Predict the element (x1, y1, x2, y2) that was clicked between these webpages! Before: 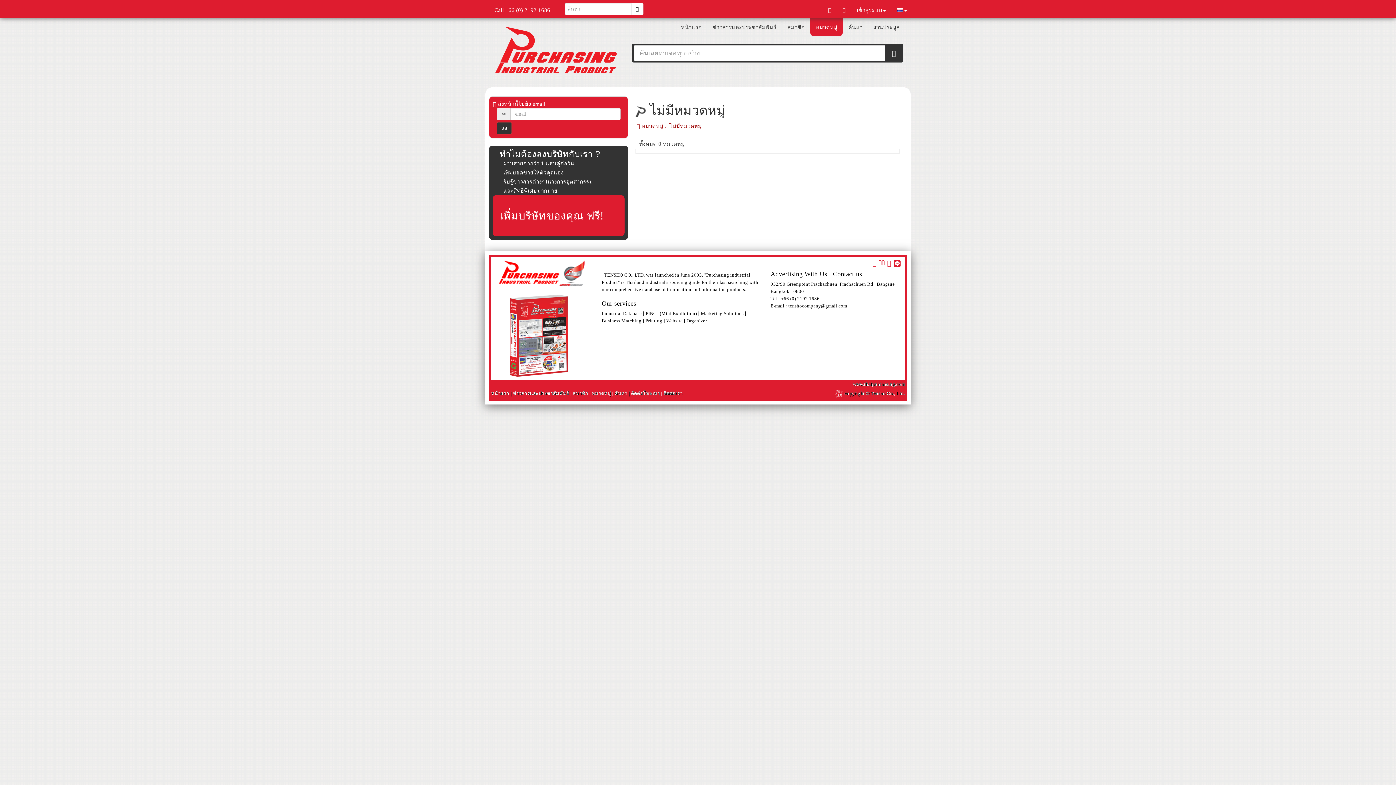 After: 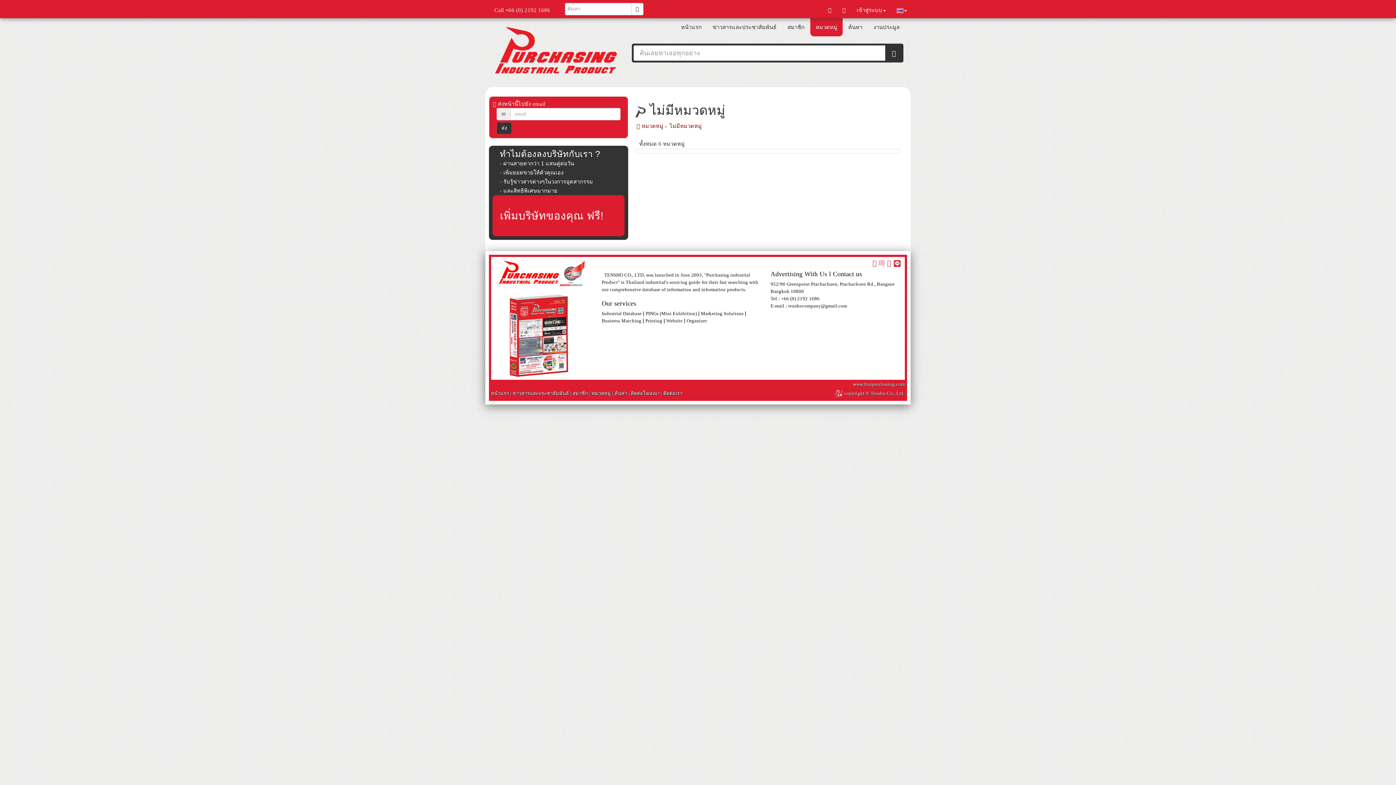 Action: label: tenshocompany@gmail.com bbox: (788, 303, 847, 308)